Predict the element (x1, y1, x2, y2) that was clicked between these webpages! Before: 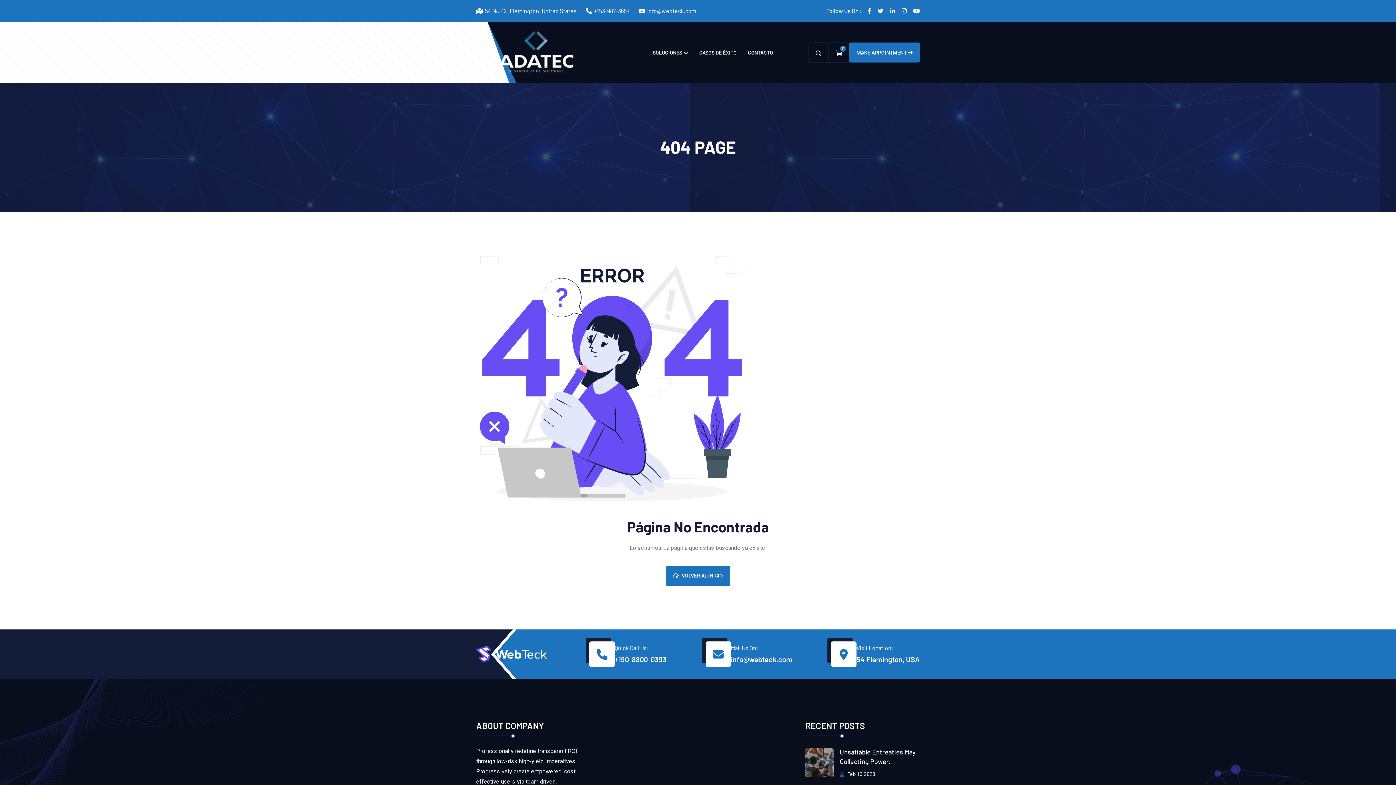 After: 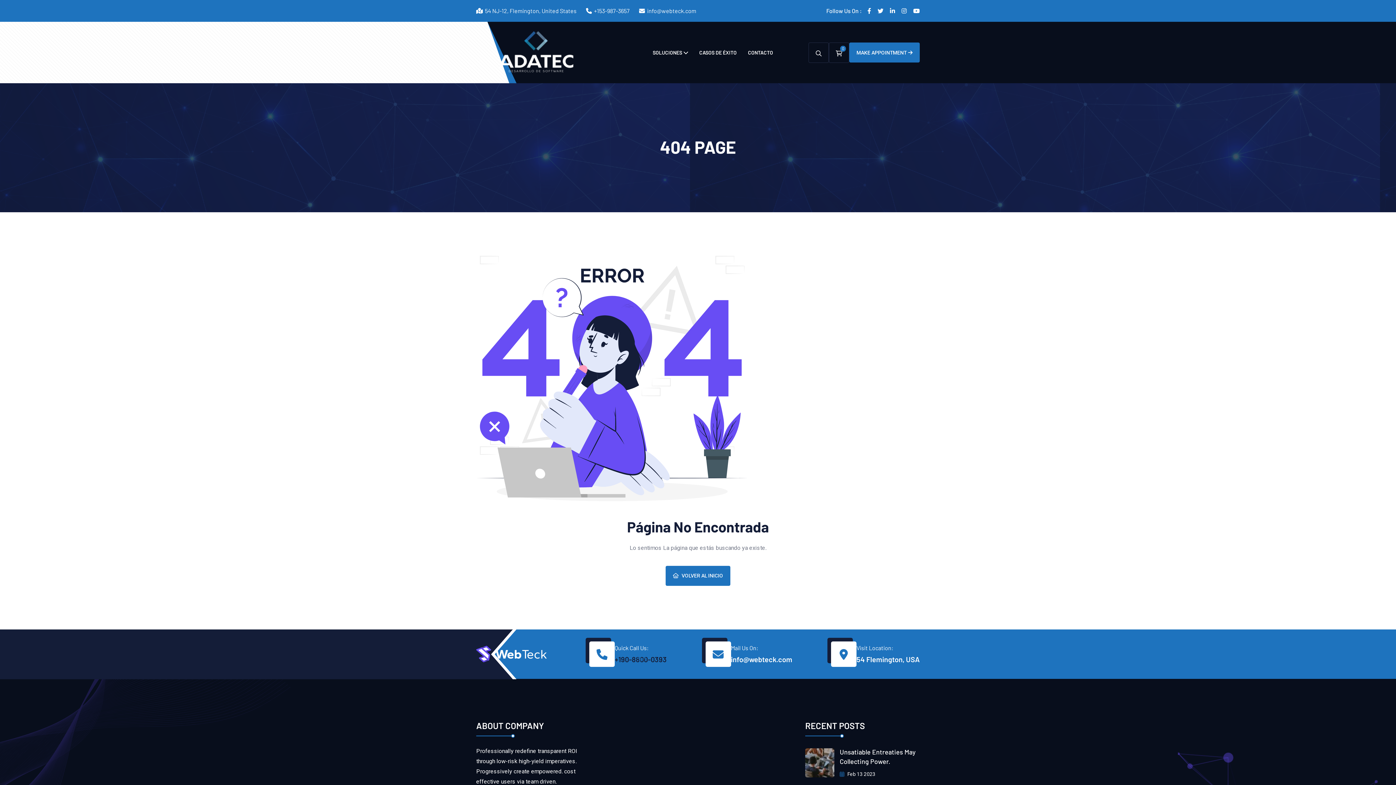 Action: label: +190-8800-0393 bbox: (614, 654, 666, 664)